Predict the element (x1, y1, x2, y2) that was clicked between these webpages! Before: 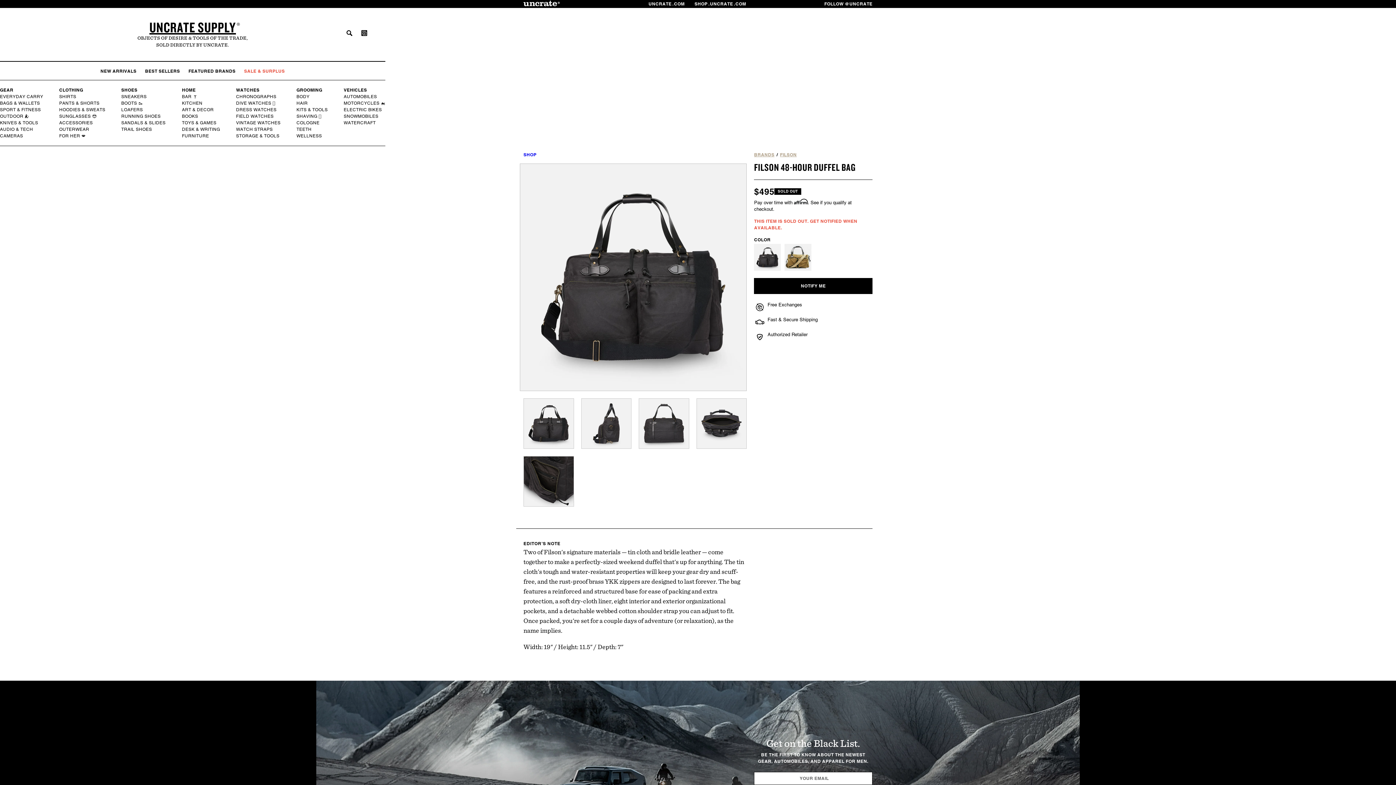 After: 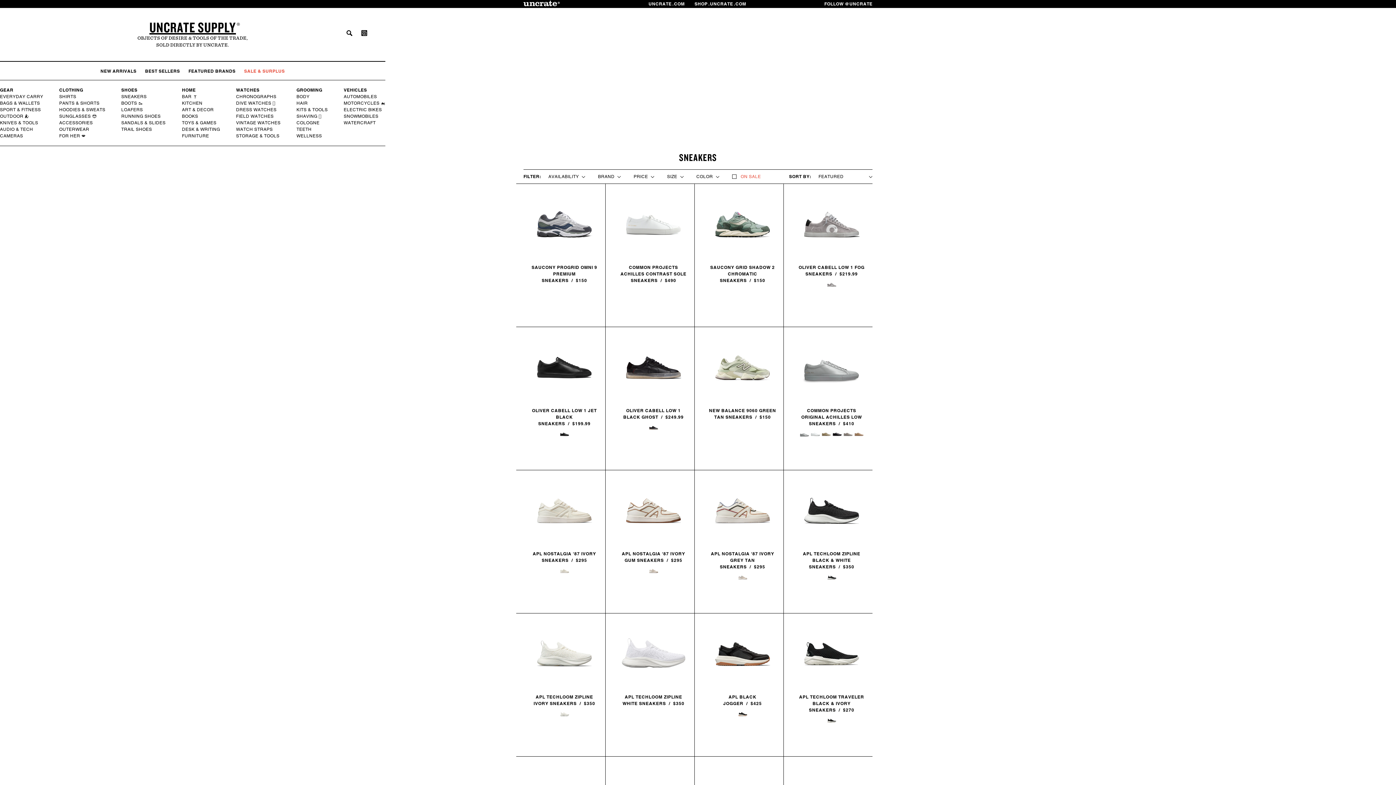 Action: bbox: (121, 93, 147, 100) label: SNEAKERS